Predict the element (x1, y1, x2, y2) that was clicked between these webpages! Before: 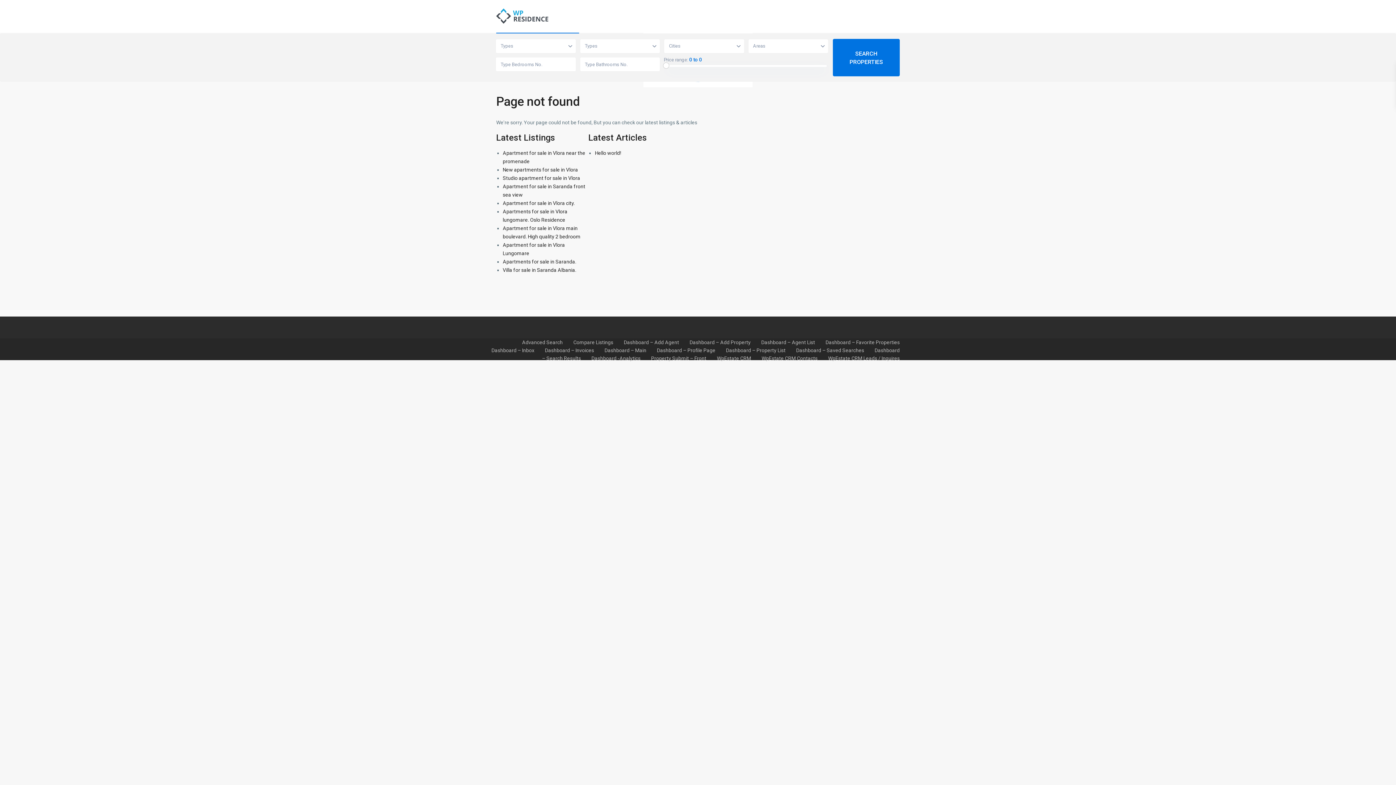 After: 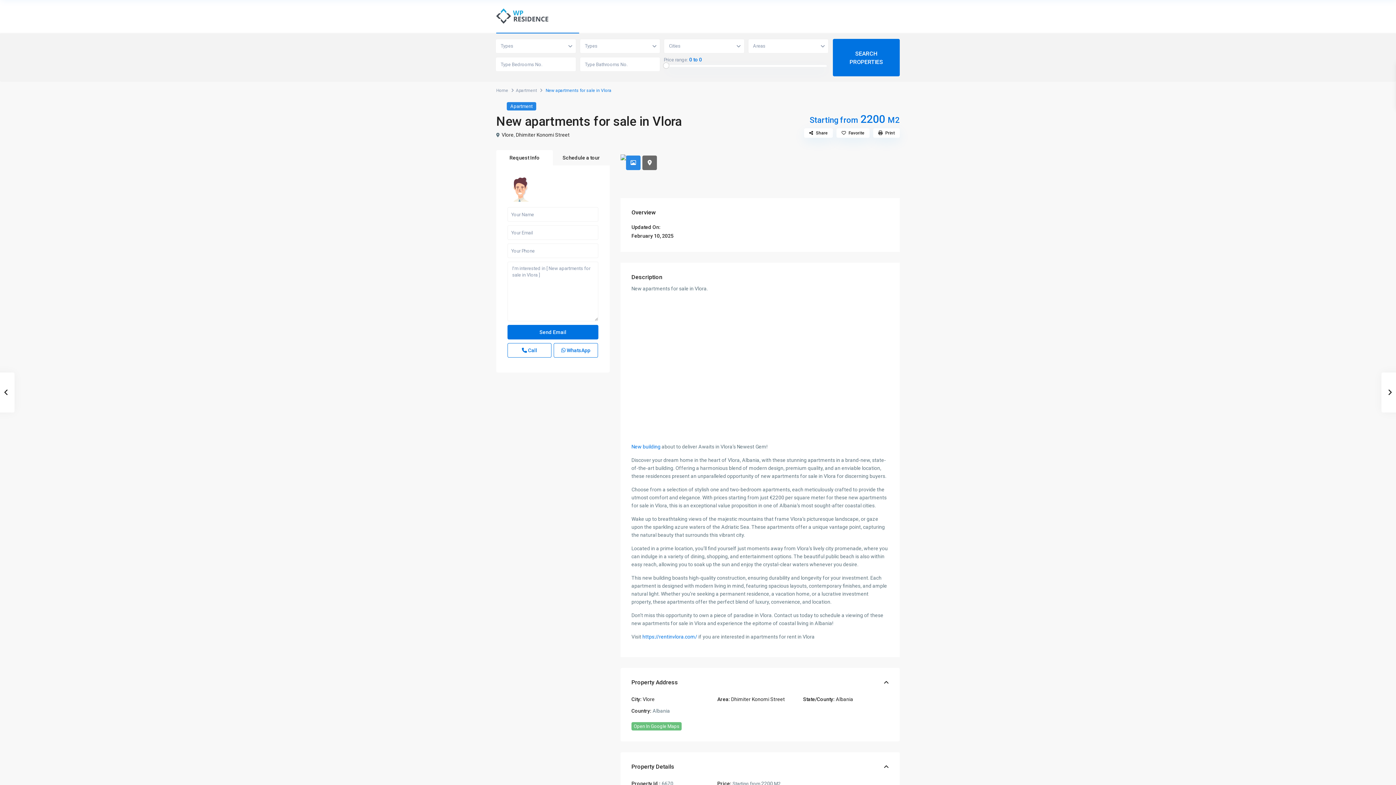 Action: label: New apartments for sale in Vlora bbox: (502, 166, 578, 172)